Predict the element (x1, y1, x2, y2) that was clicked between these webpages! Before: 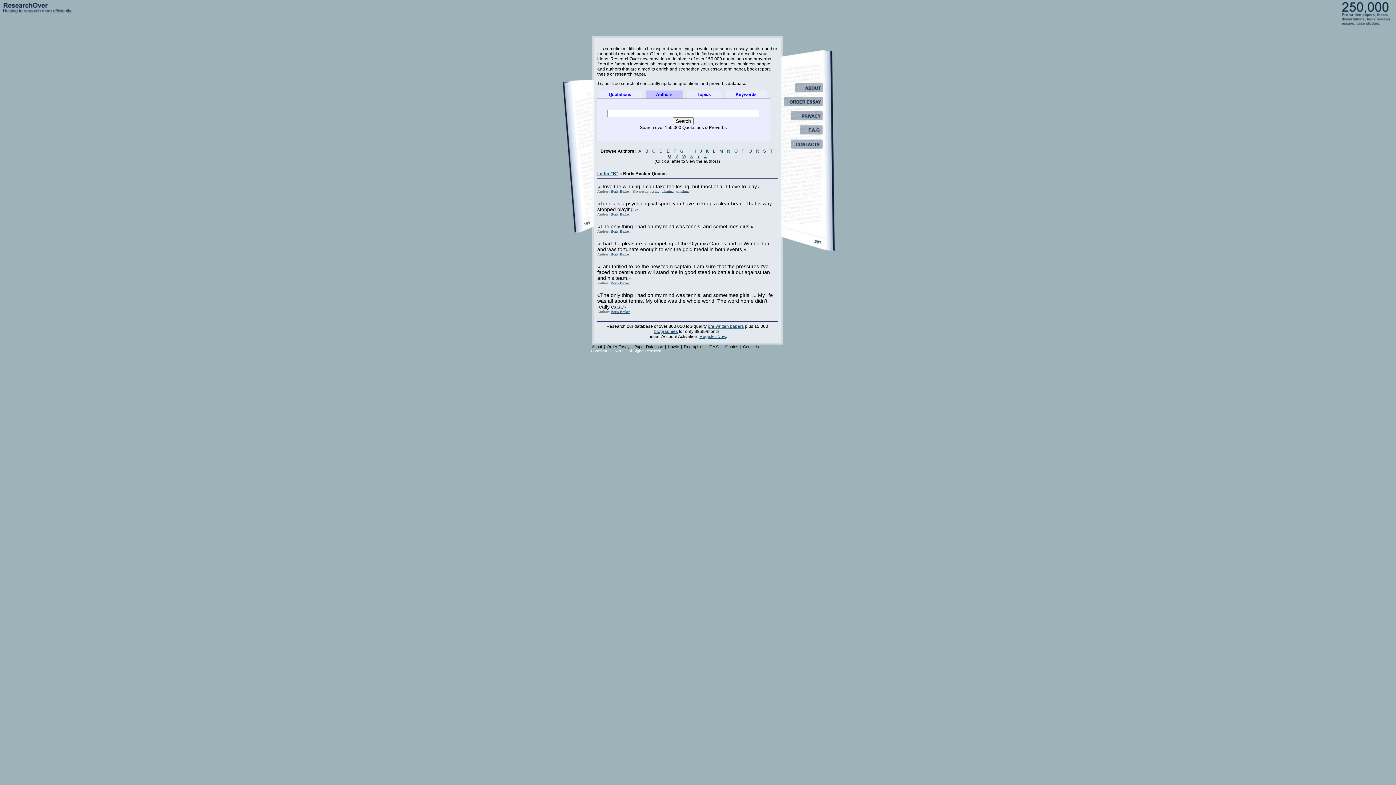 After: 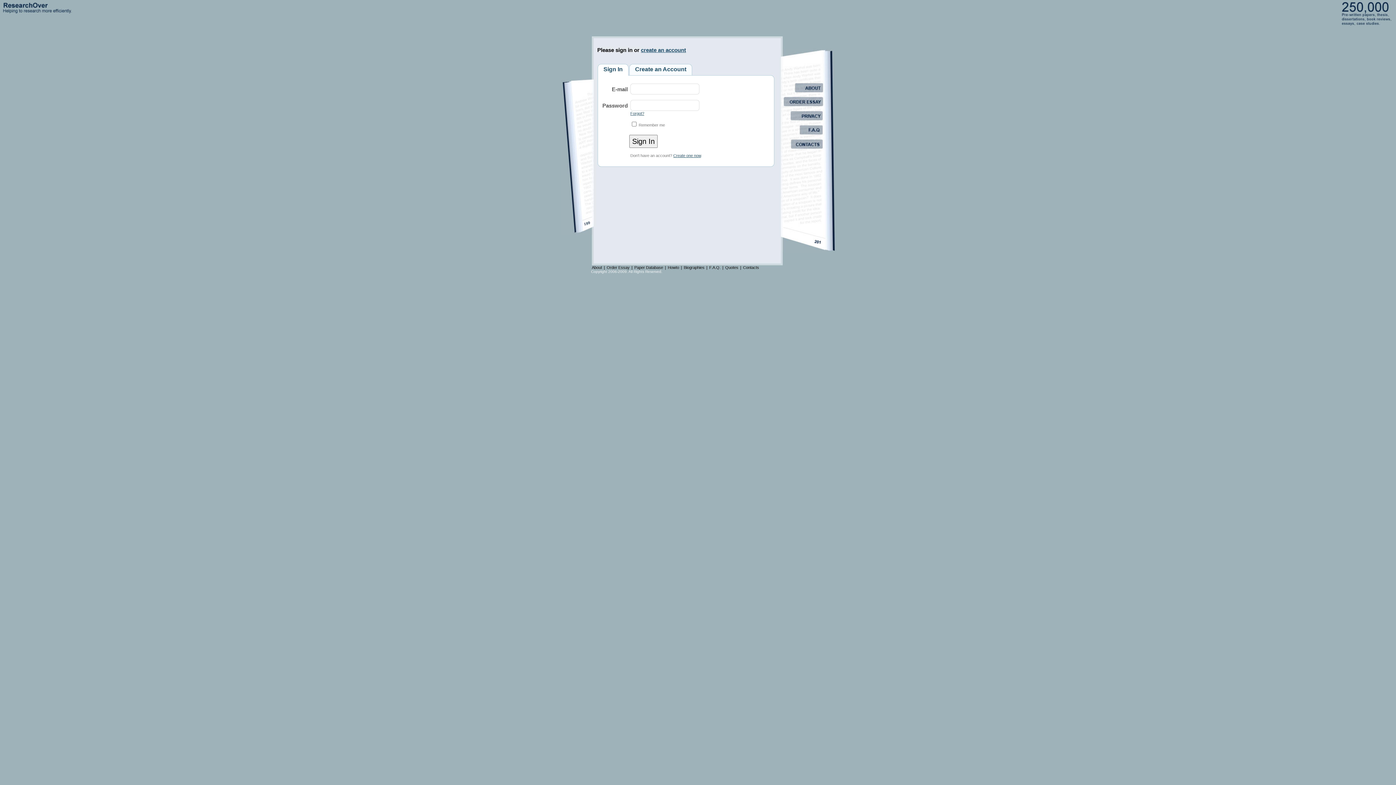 Action: label: Register Now bbox: (699, 334, 726, 339)